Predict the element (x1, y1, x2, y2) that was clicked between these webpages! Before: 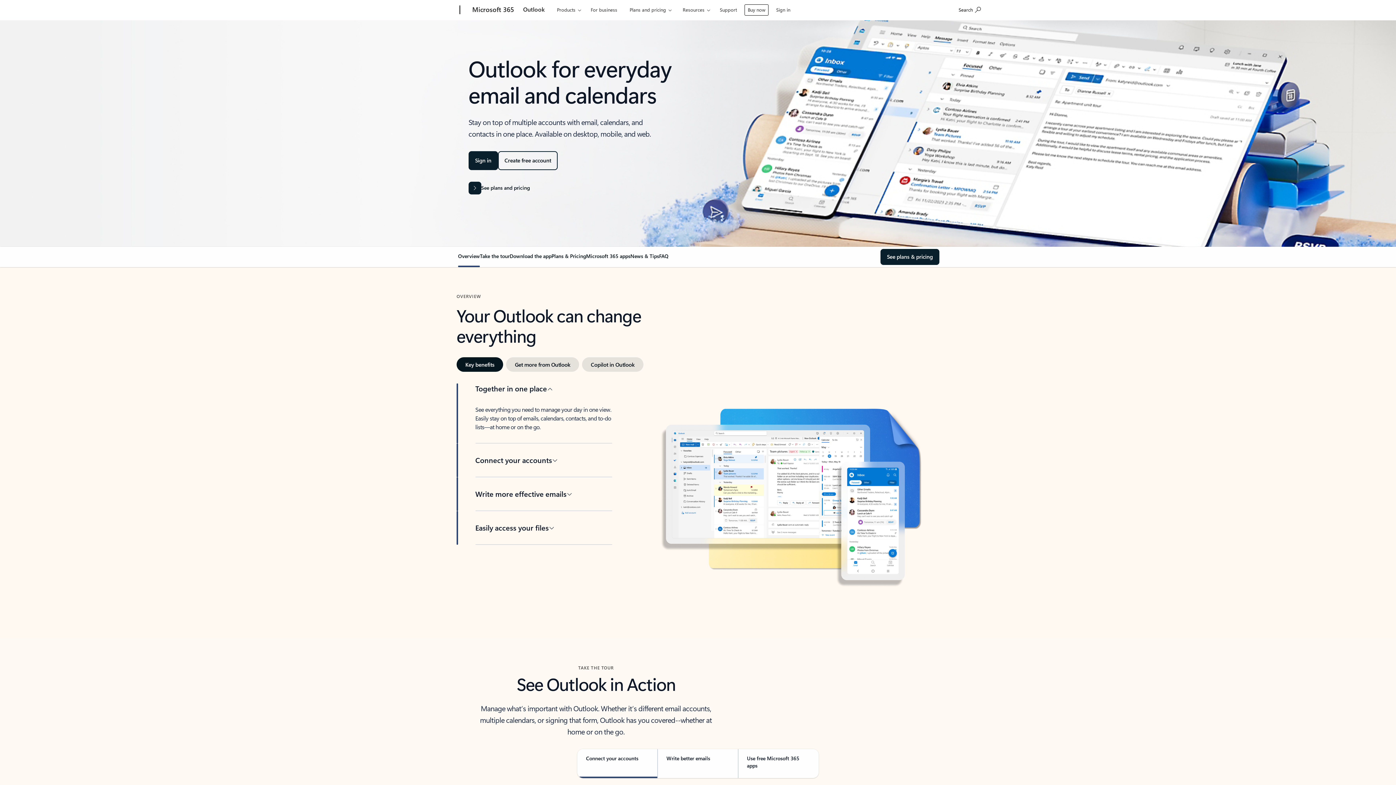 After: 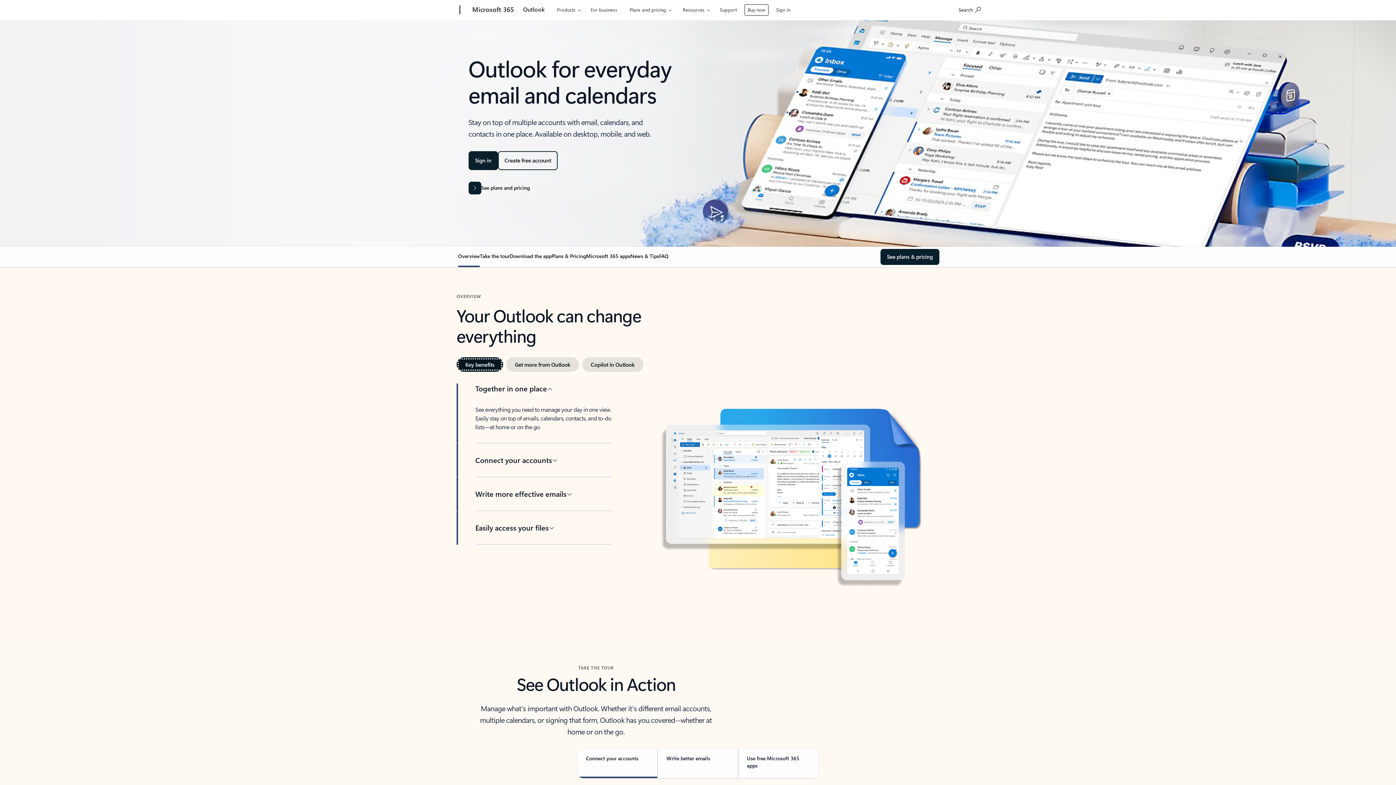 Action: bbox: (456, 357, 503, 372) label: Key benefits